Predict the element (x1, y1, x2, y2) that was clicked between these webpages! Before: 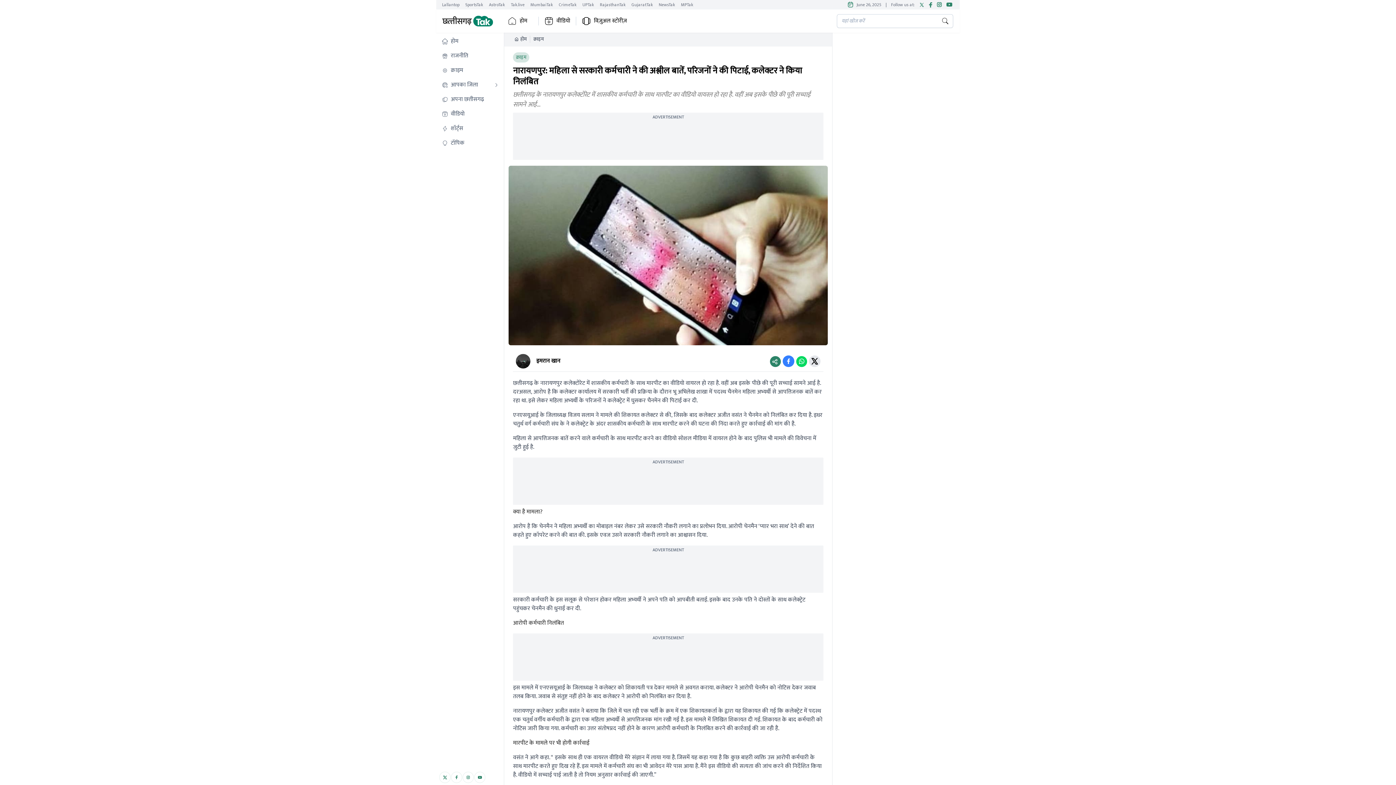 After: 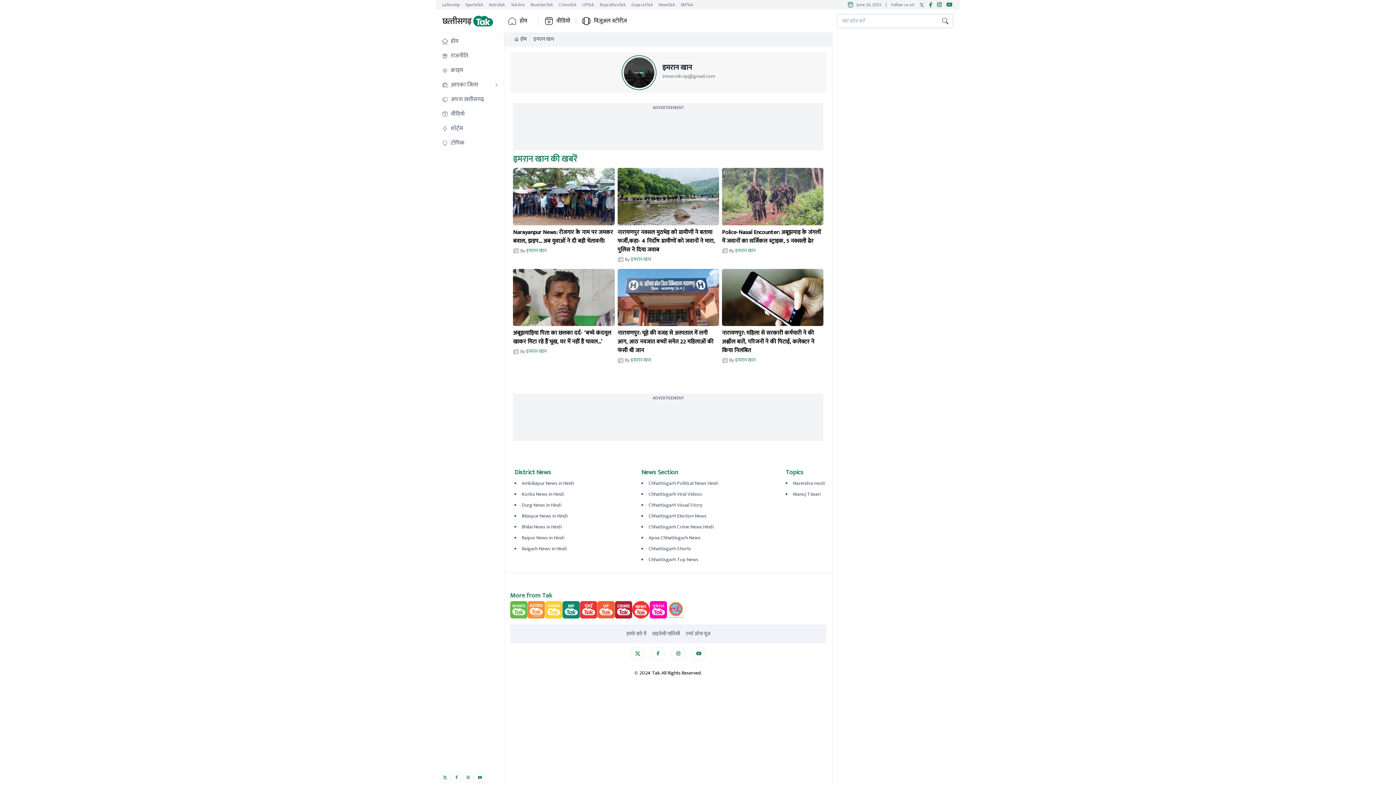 Action: bbox: (516, 354, 536, 368)